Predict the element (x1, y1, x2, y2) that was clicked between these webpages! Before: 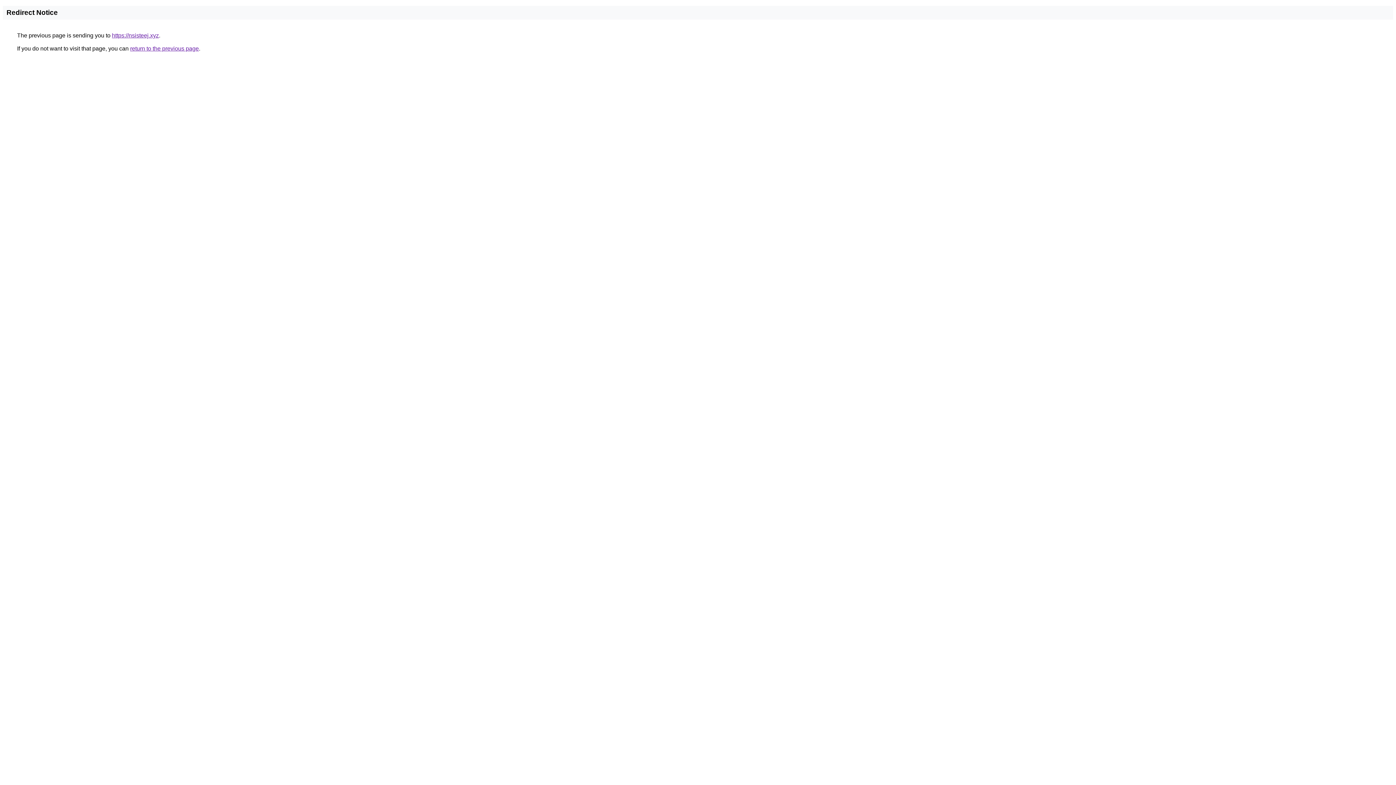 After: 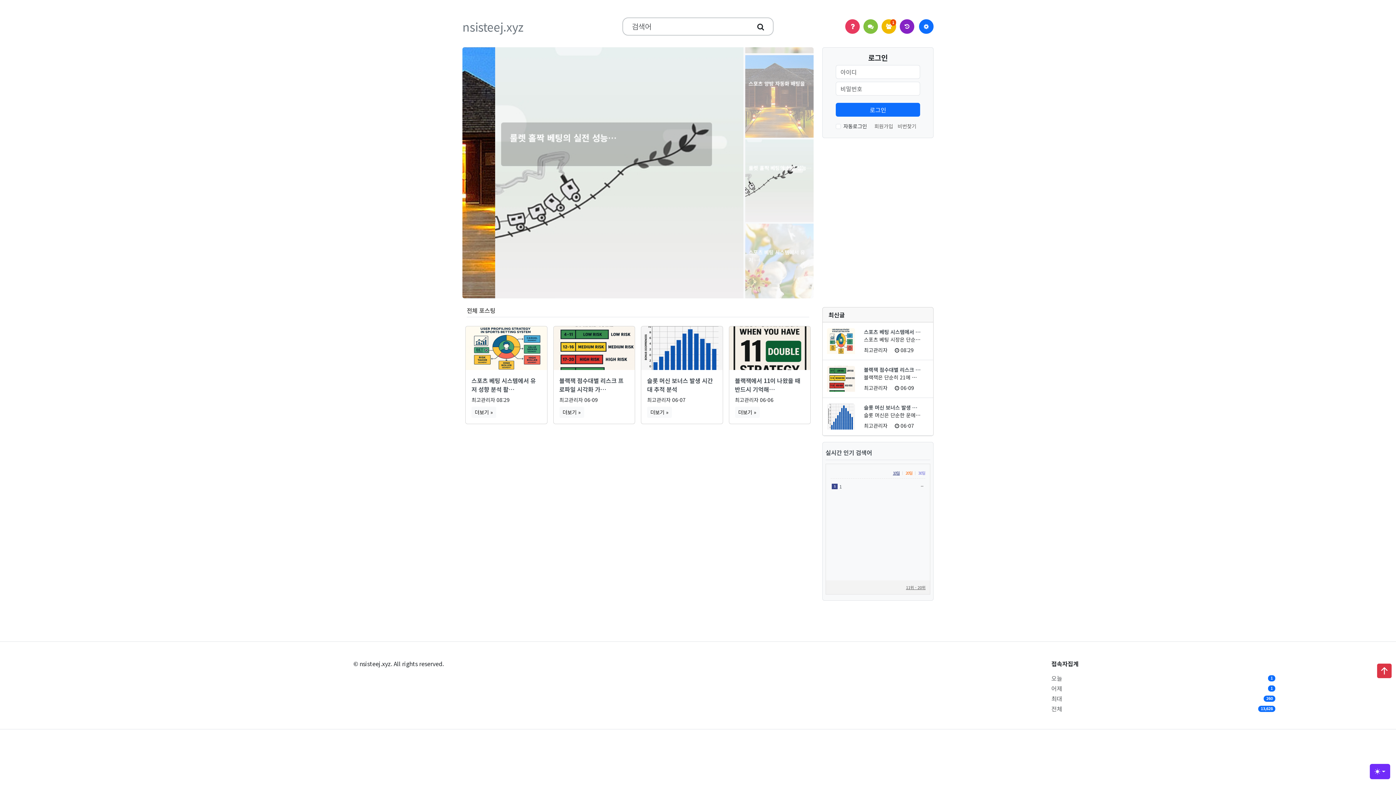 Action: label: https://nsisteej.xyz bbox: (112, 32, 158, 38)